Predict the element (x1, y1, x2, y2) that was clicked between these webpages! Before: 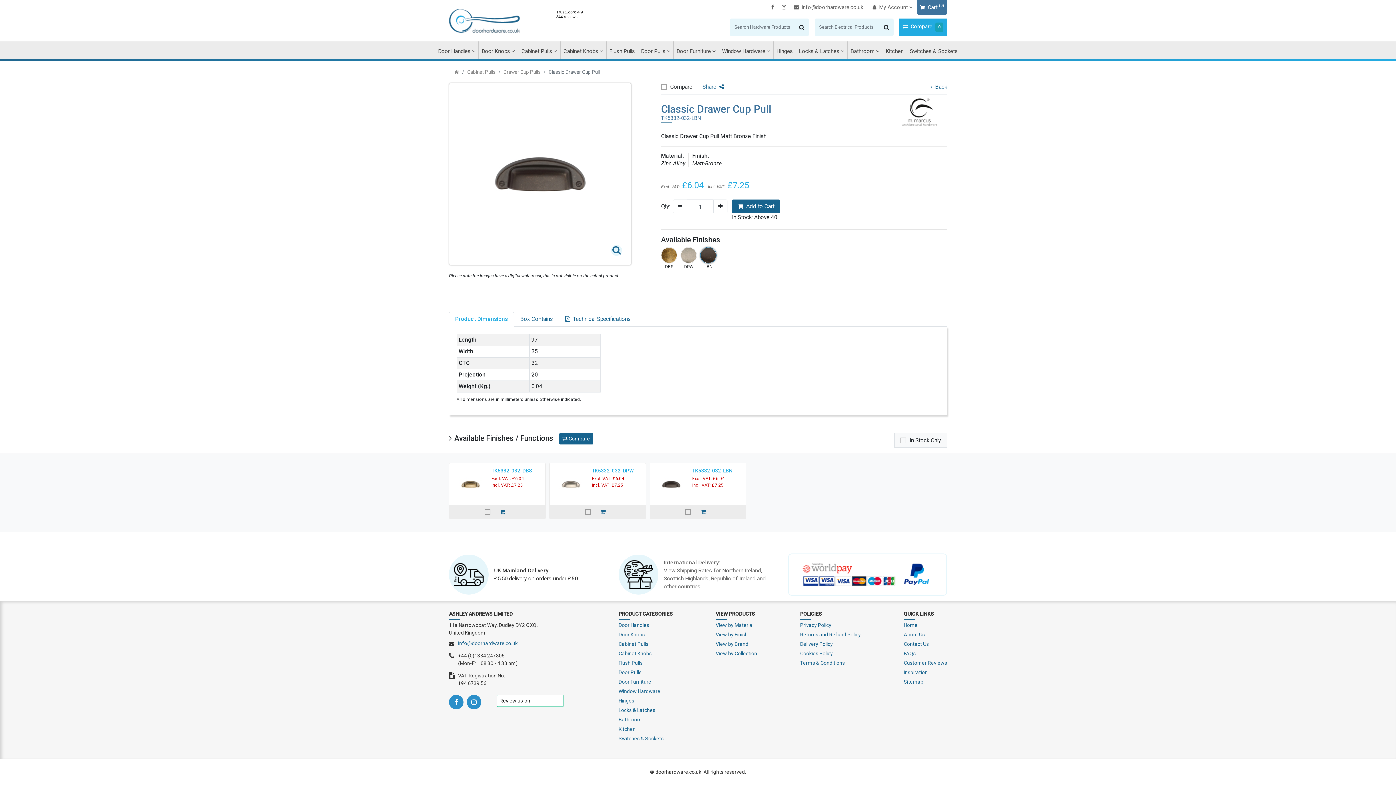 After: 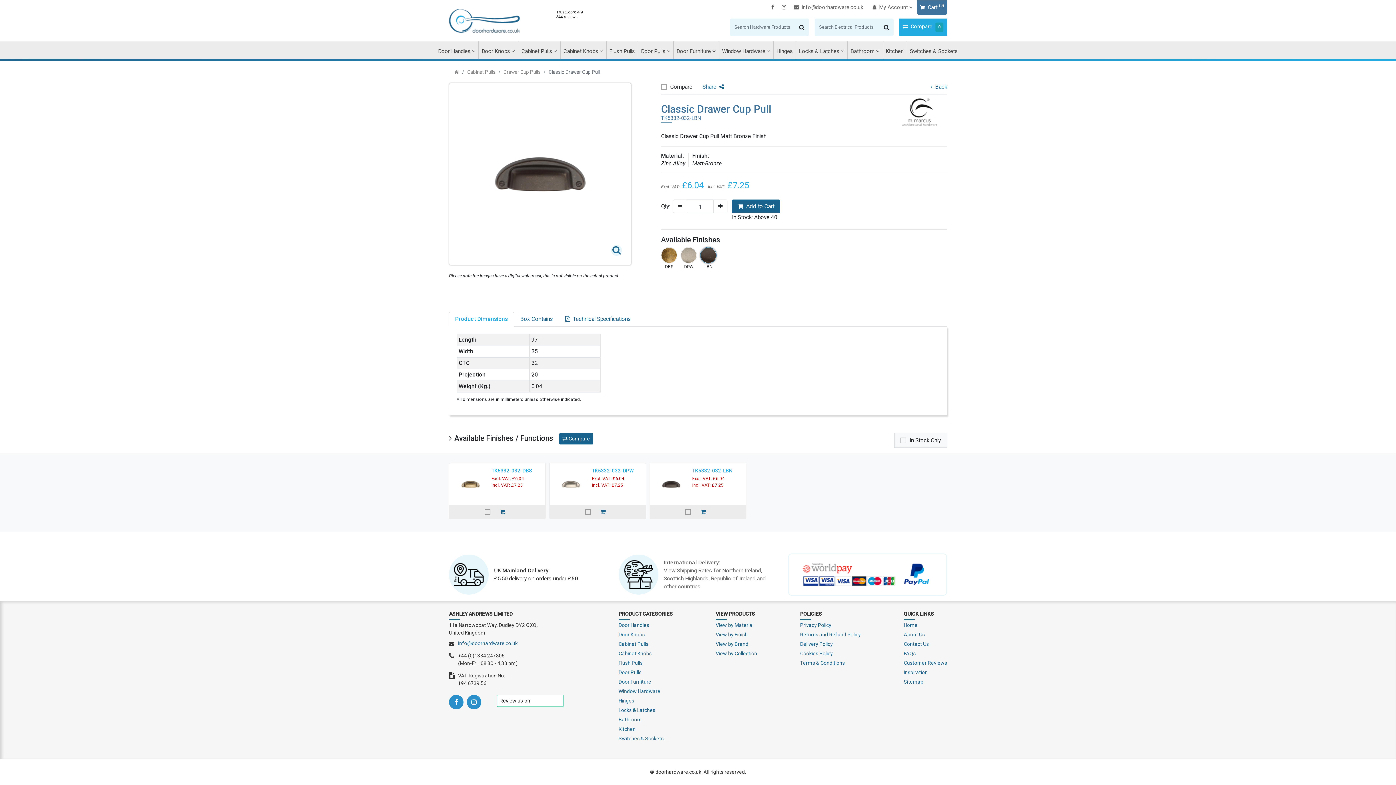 Action: bbox: (653, 466, 743, 502) label: TK5332-032-LBN
Excl. VAT: £6.04
Incl. VAT: £7.25